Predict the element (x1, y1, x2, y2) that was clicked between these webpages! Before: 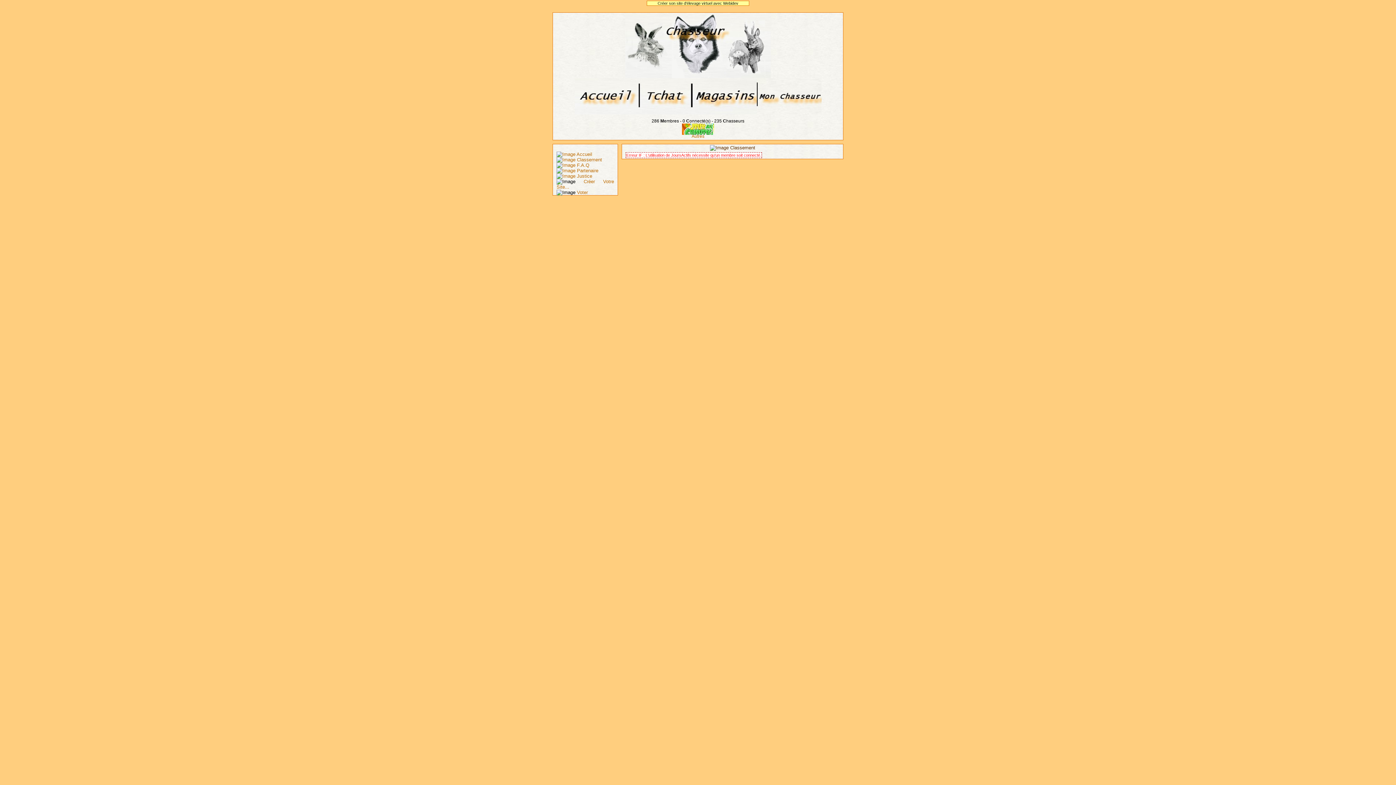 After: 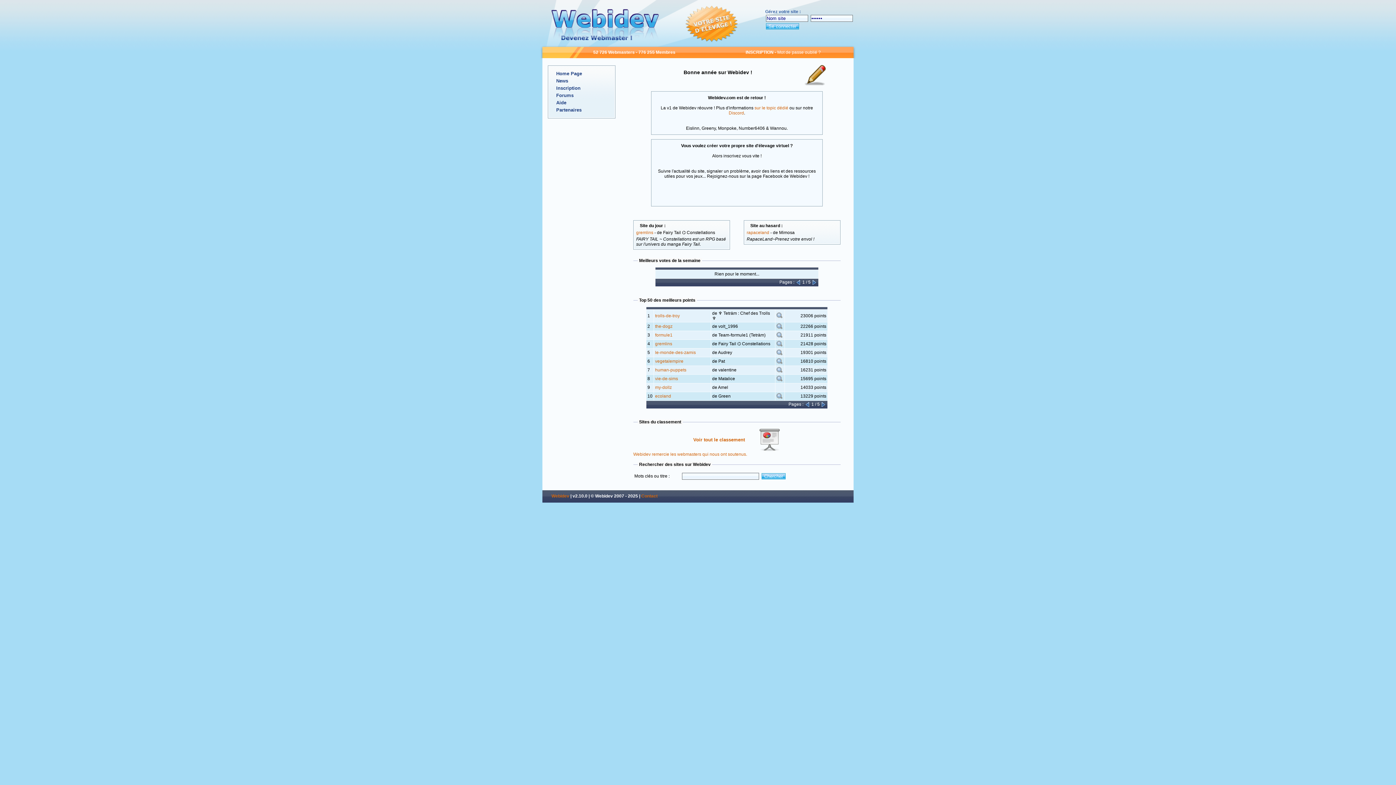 Action: bbox: (657, 1, 738, 5) label: Créer son site d'élevage virtuel avec Webidev